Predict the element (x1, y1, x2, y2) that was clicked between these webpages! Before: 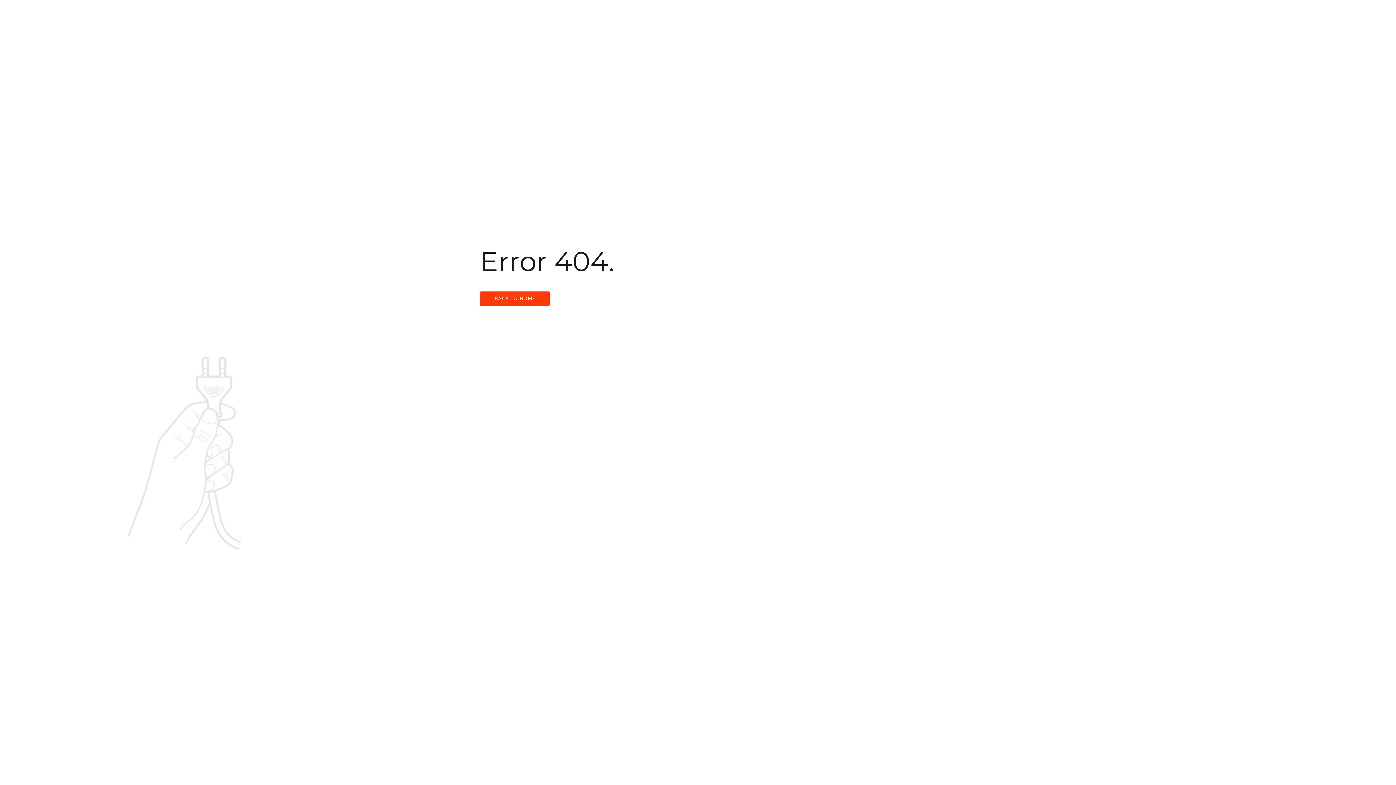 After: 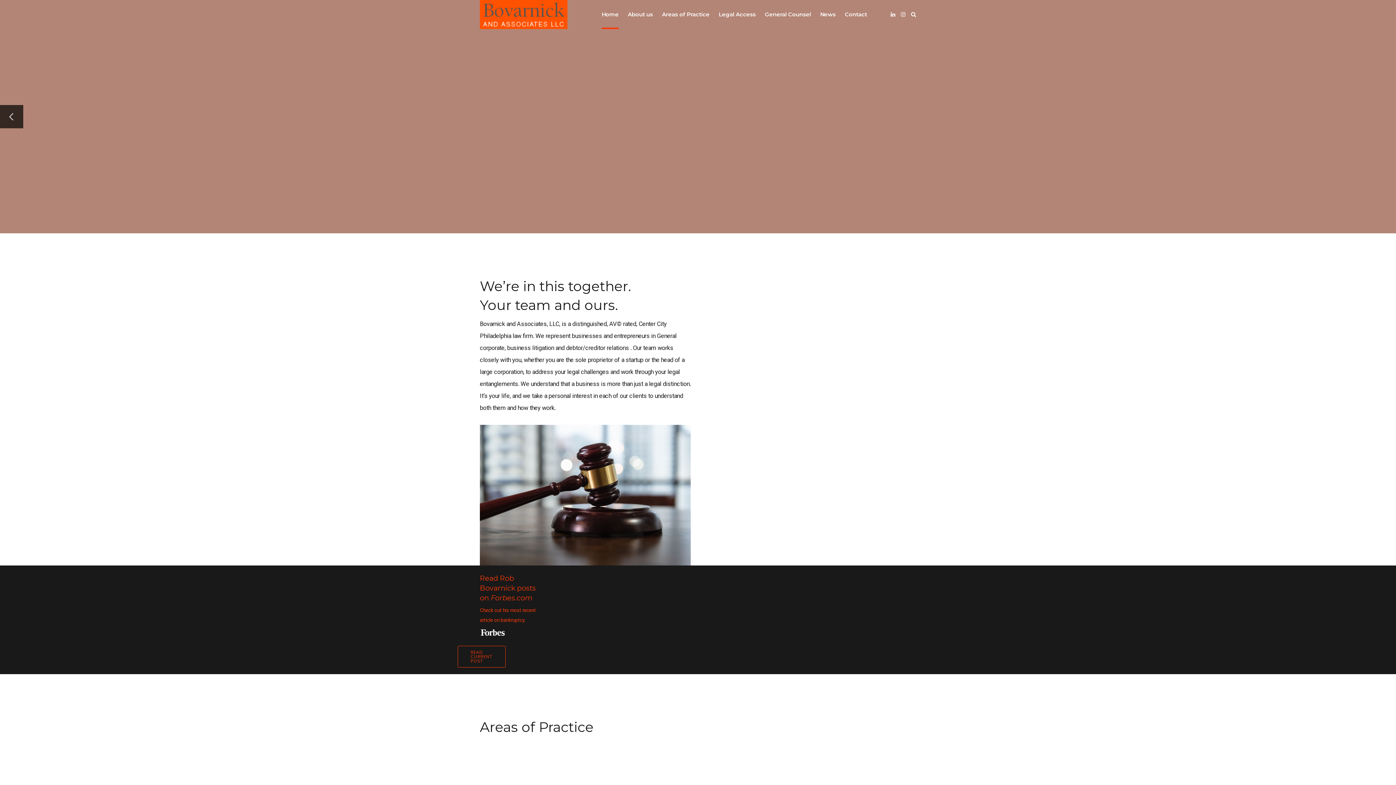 Action: bbox: (480, 291, 549, 306) label: BACK TO HOME